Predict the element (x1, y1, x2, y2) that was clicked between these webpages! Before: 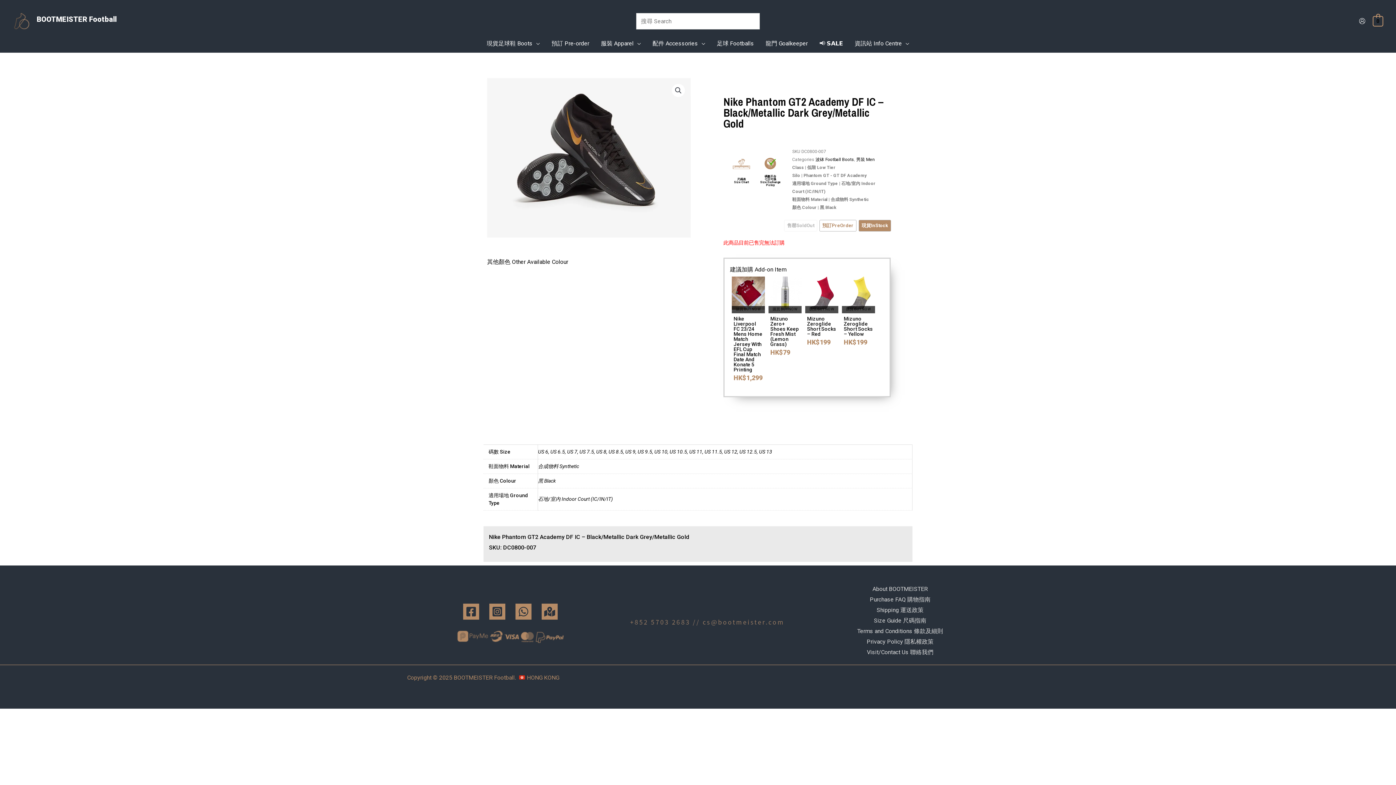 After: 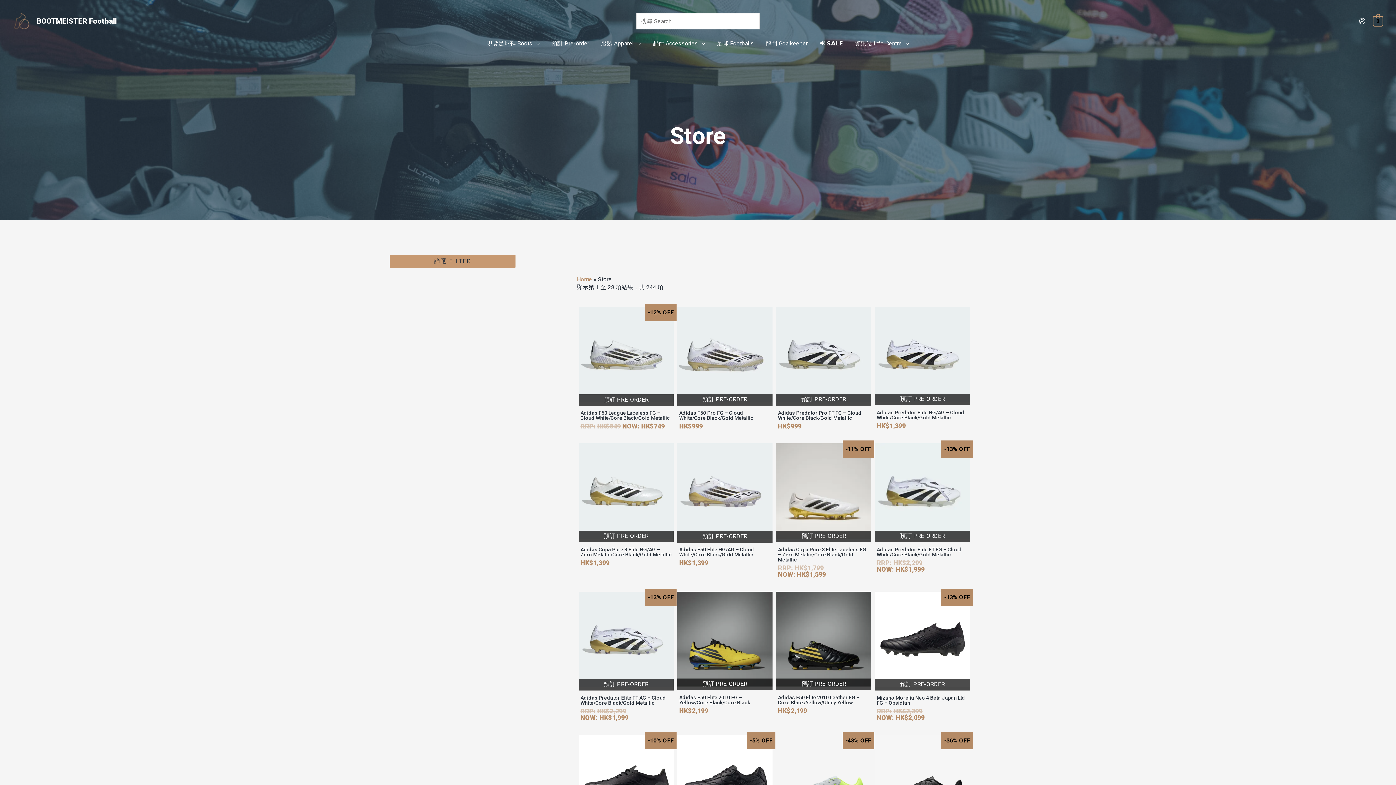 Action: label: 預訂 Pre-order bbox: (545, 34, 595, 52)